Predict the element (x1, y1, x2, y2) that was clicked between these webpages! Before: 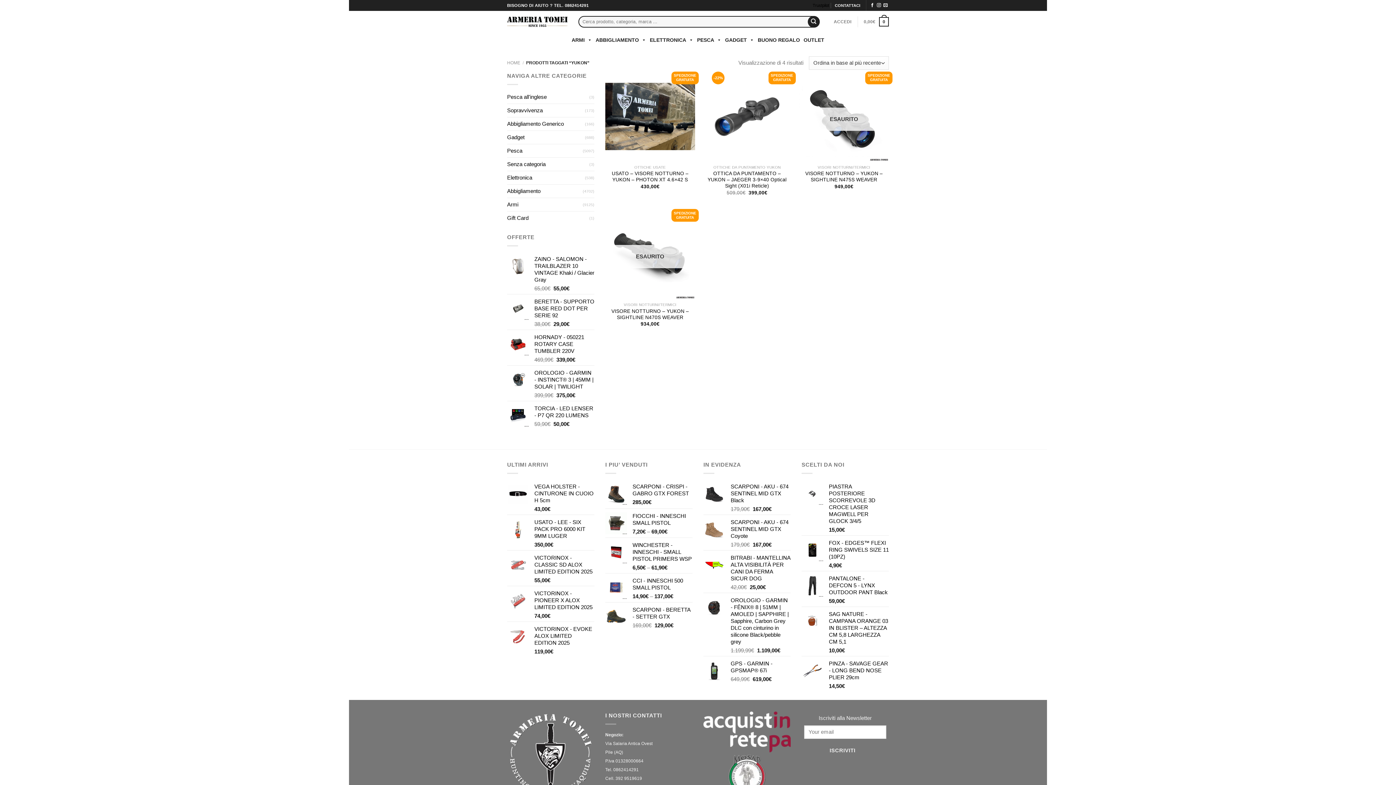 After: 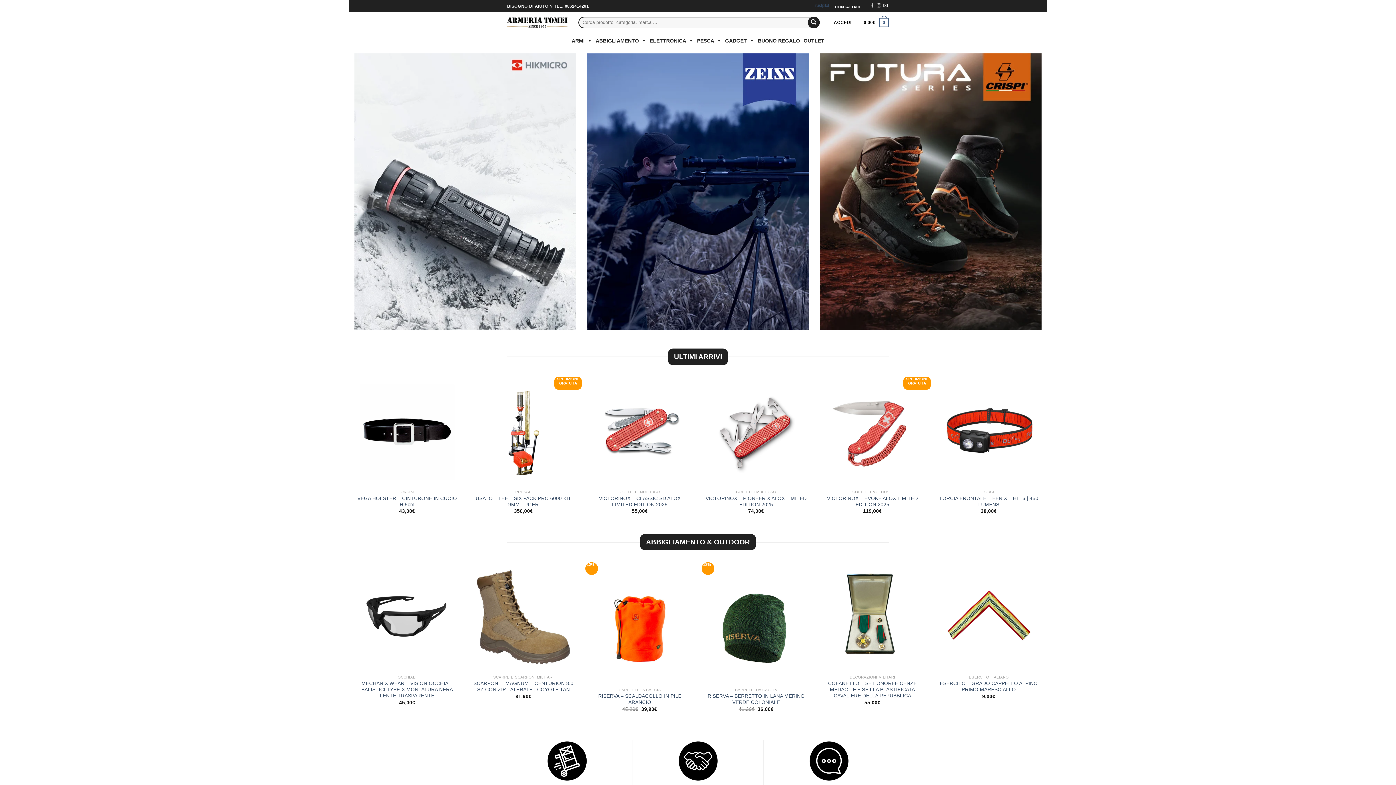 Action: bbox: (507, 13, 567, 29)